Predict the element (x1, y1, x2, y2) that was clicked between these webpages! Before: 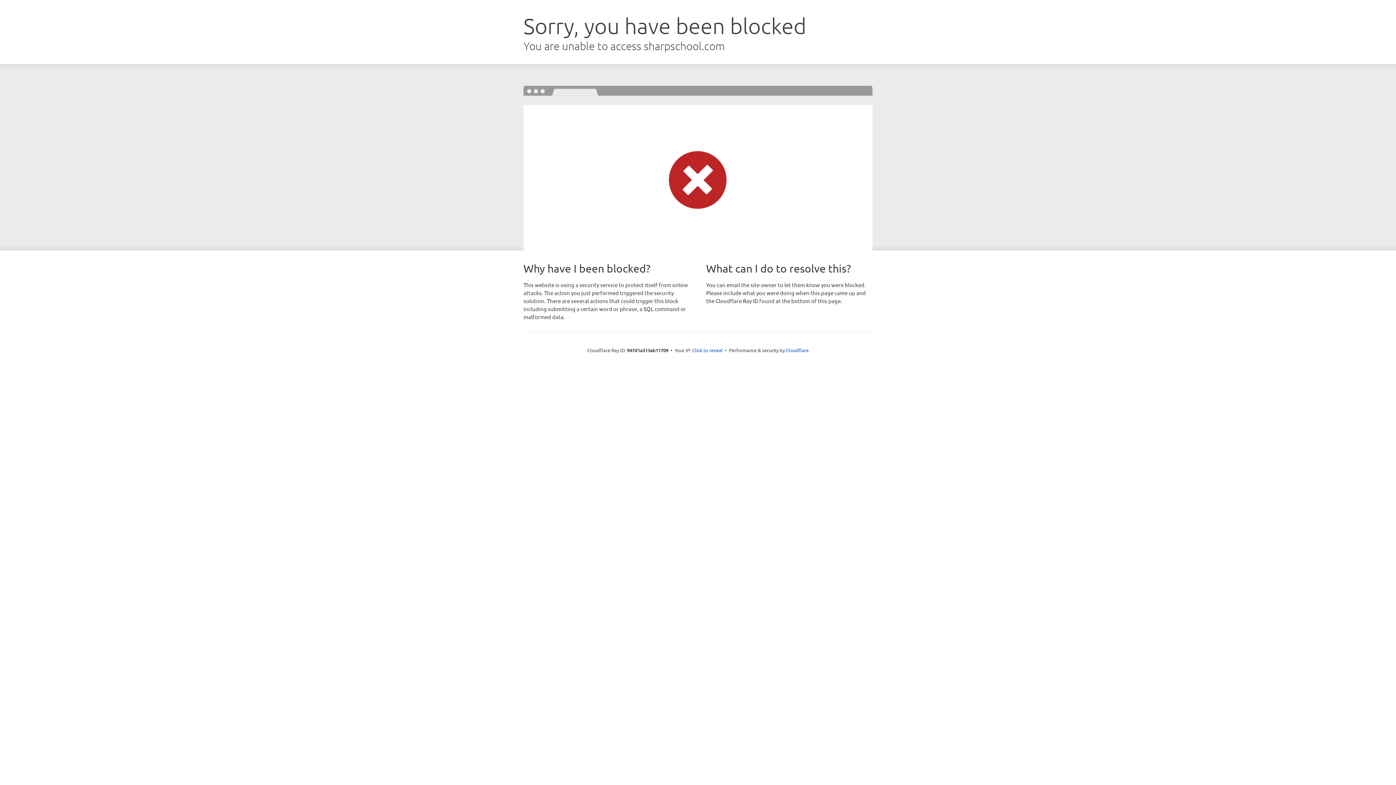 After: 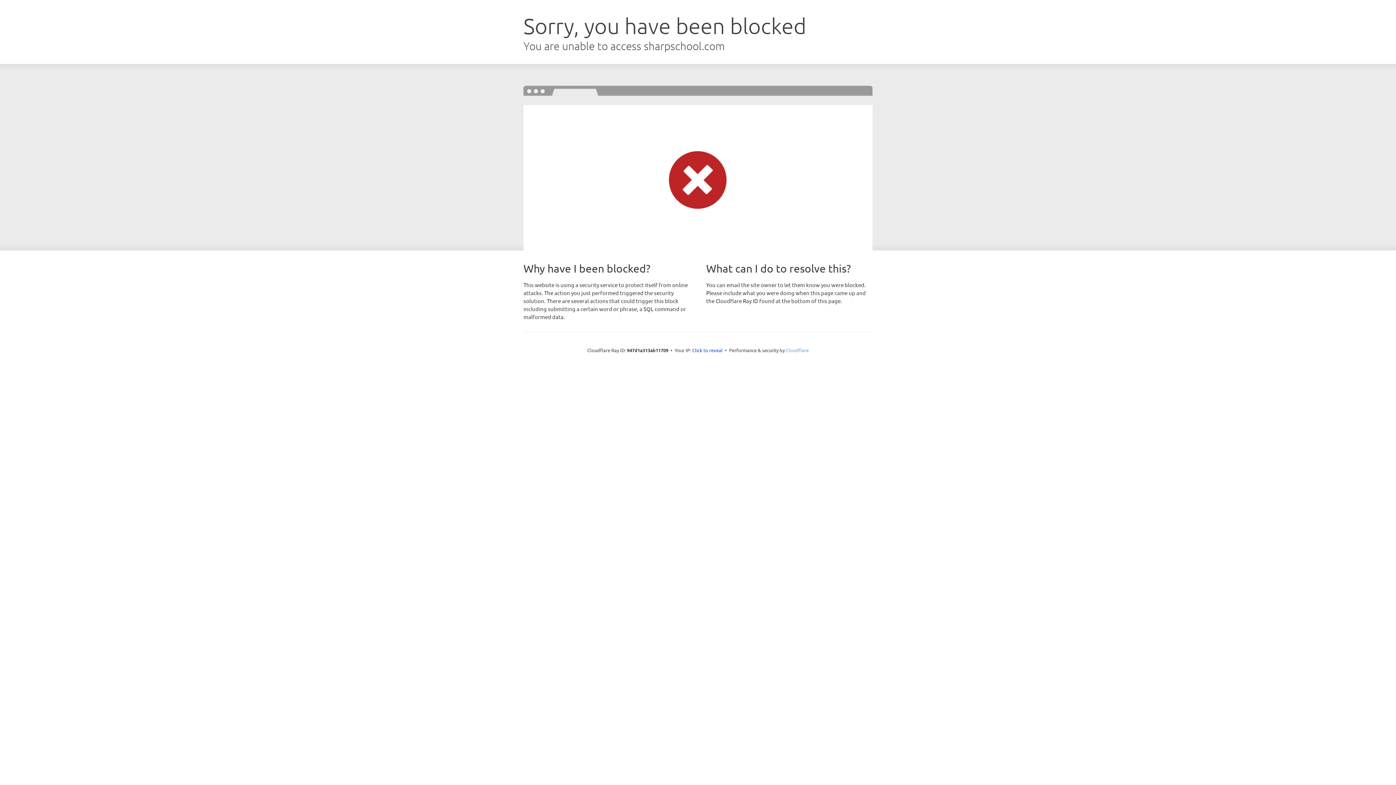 Action: bbox: (786, 347, 808, 353) label: Cloudflare